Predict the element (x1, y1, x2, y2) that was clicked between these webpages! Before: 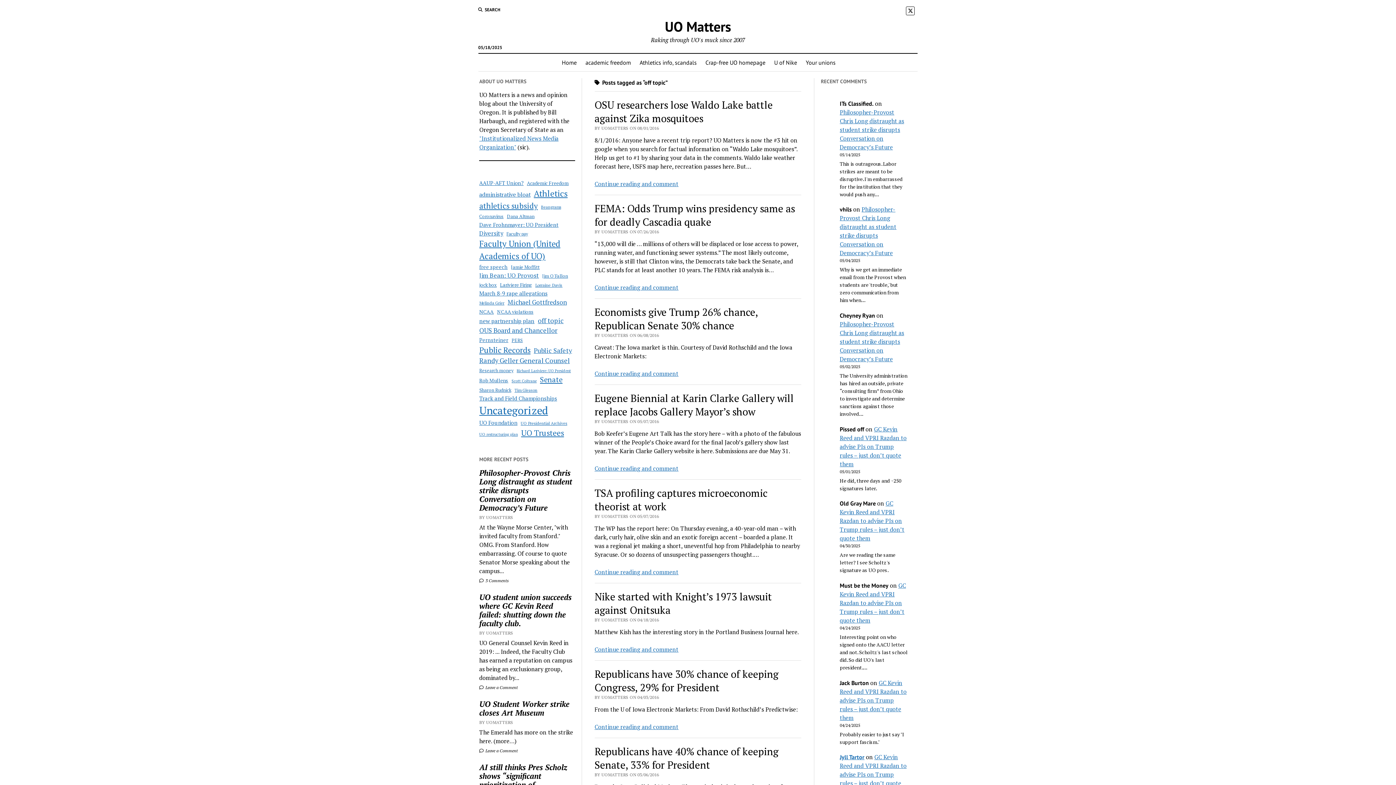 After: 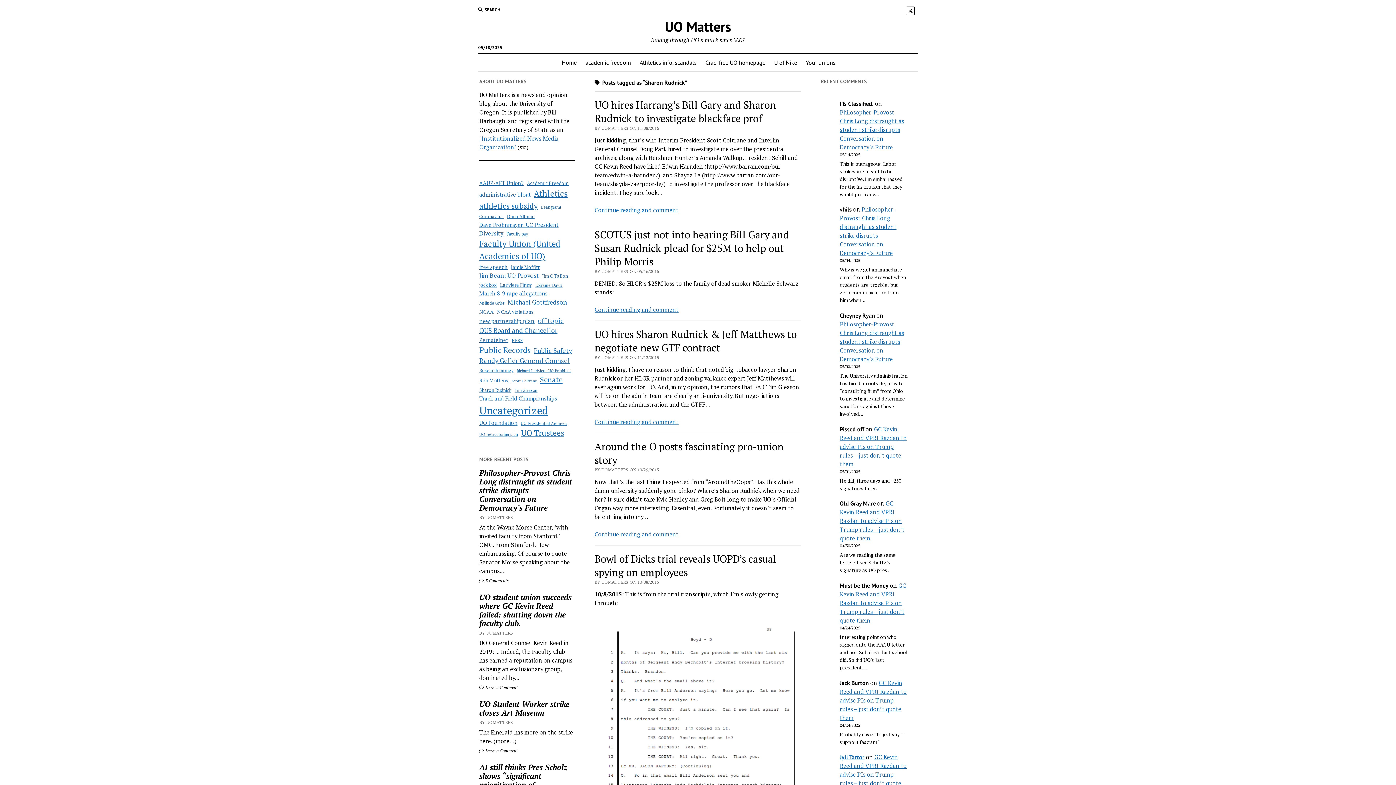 Action: bbox: (479, 386, 511, 393) label: Sharon Rudnick (53 items)